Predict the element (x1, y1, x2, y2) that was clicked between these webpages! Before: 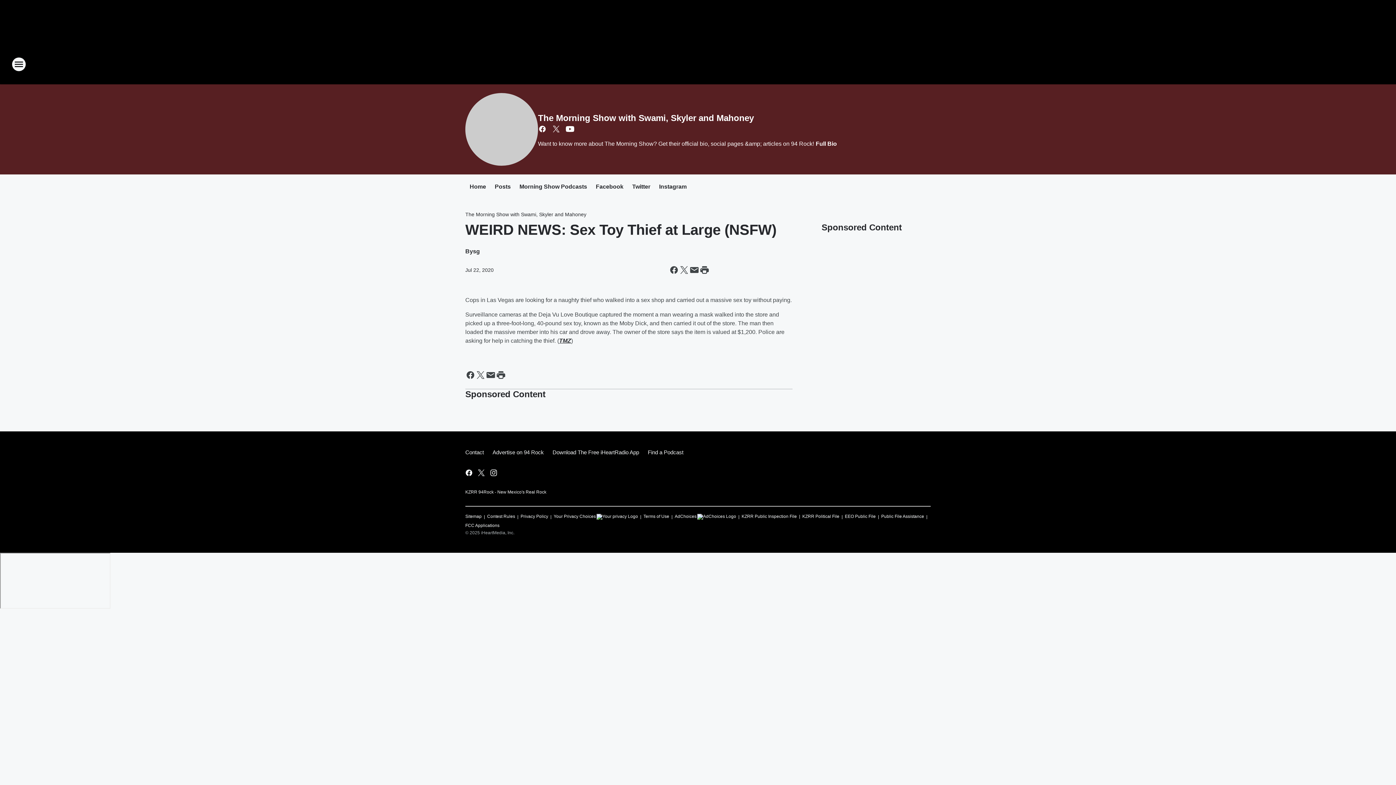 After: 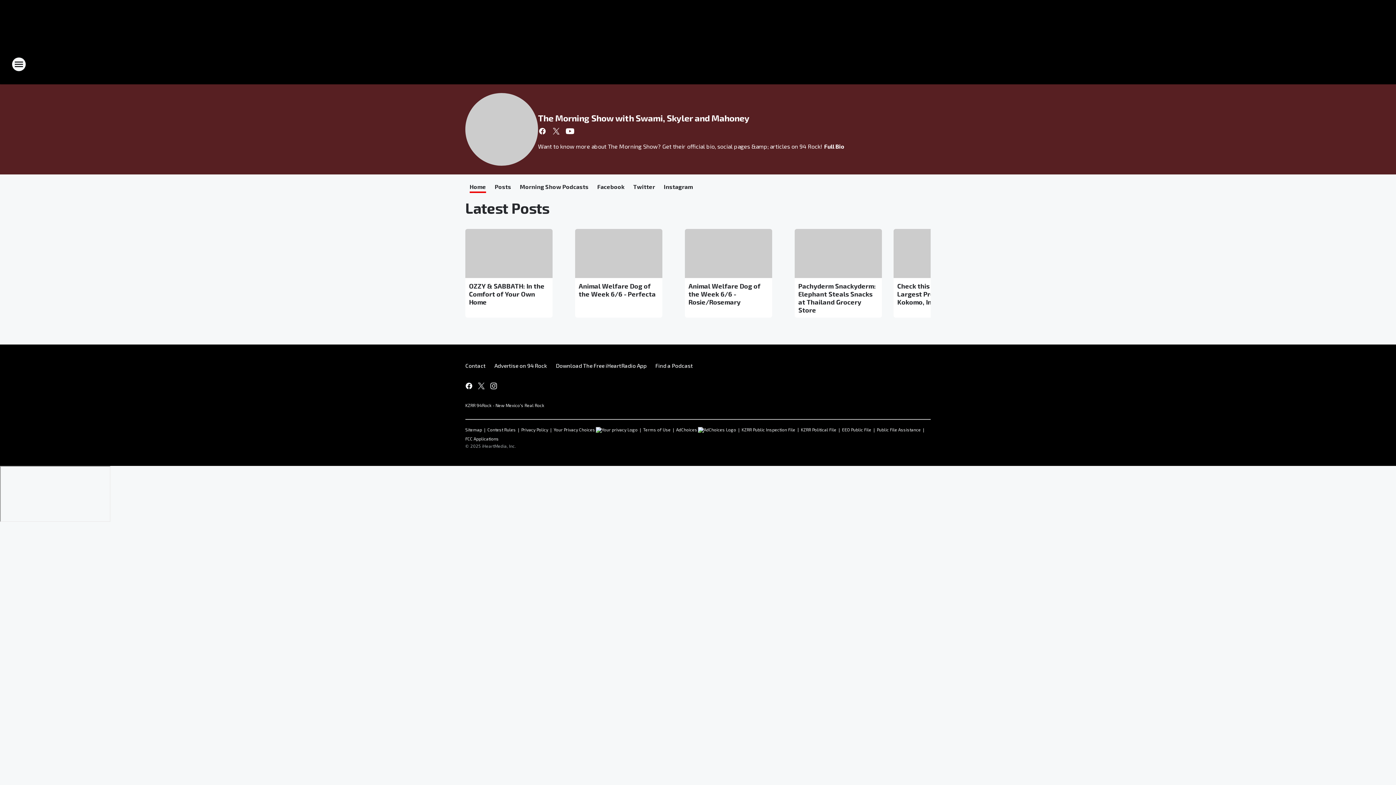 Action: bbox: (469, 183, 486, 191) label: Home